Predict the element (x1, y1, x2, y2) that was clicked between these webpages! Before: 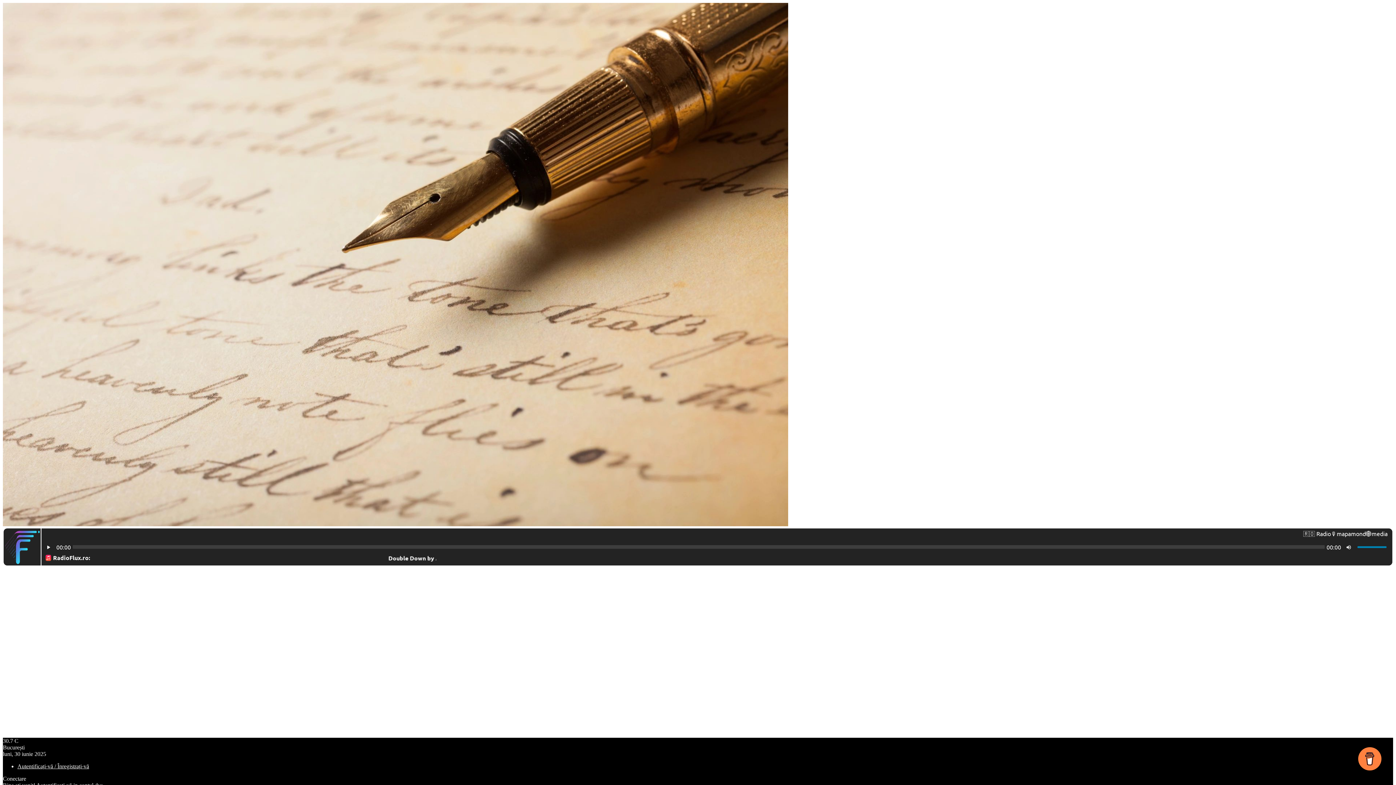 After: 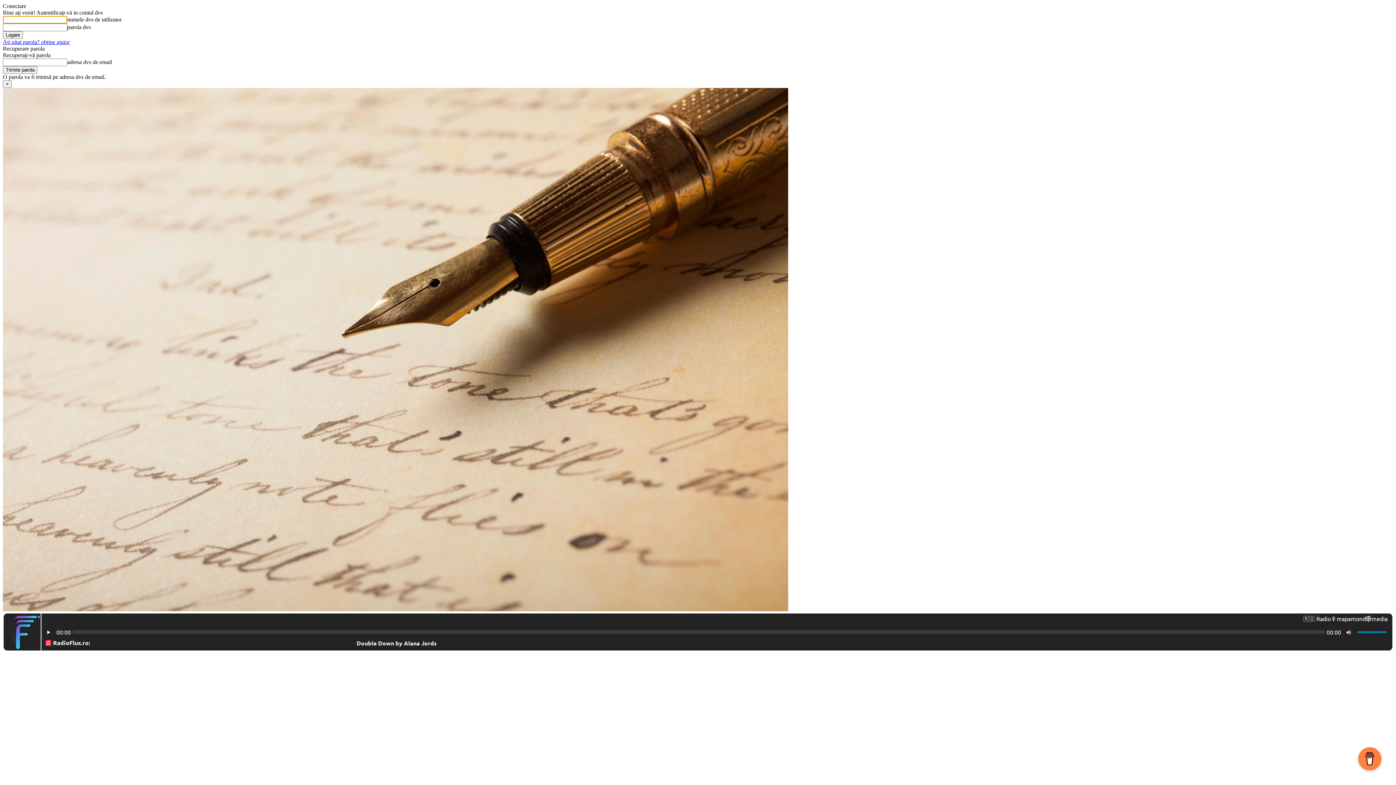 Action: bbox: (17, 763, 89, 769) label: Autentificați-vă / Înregistrați-vă